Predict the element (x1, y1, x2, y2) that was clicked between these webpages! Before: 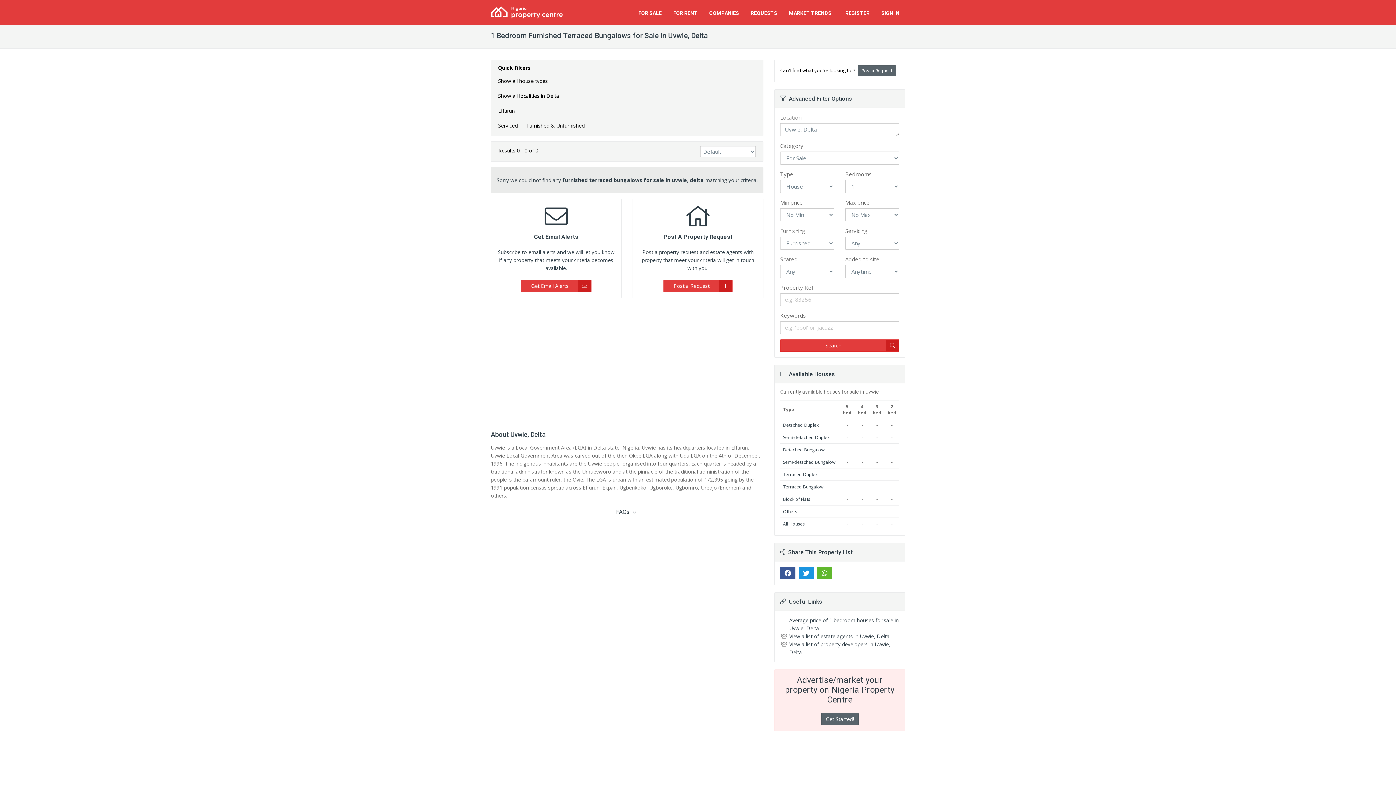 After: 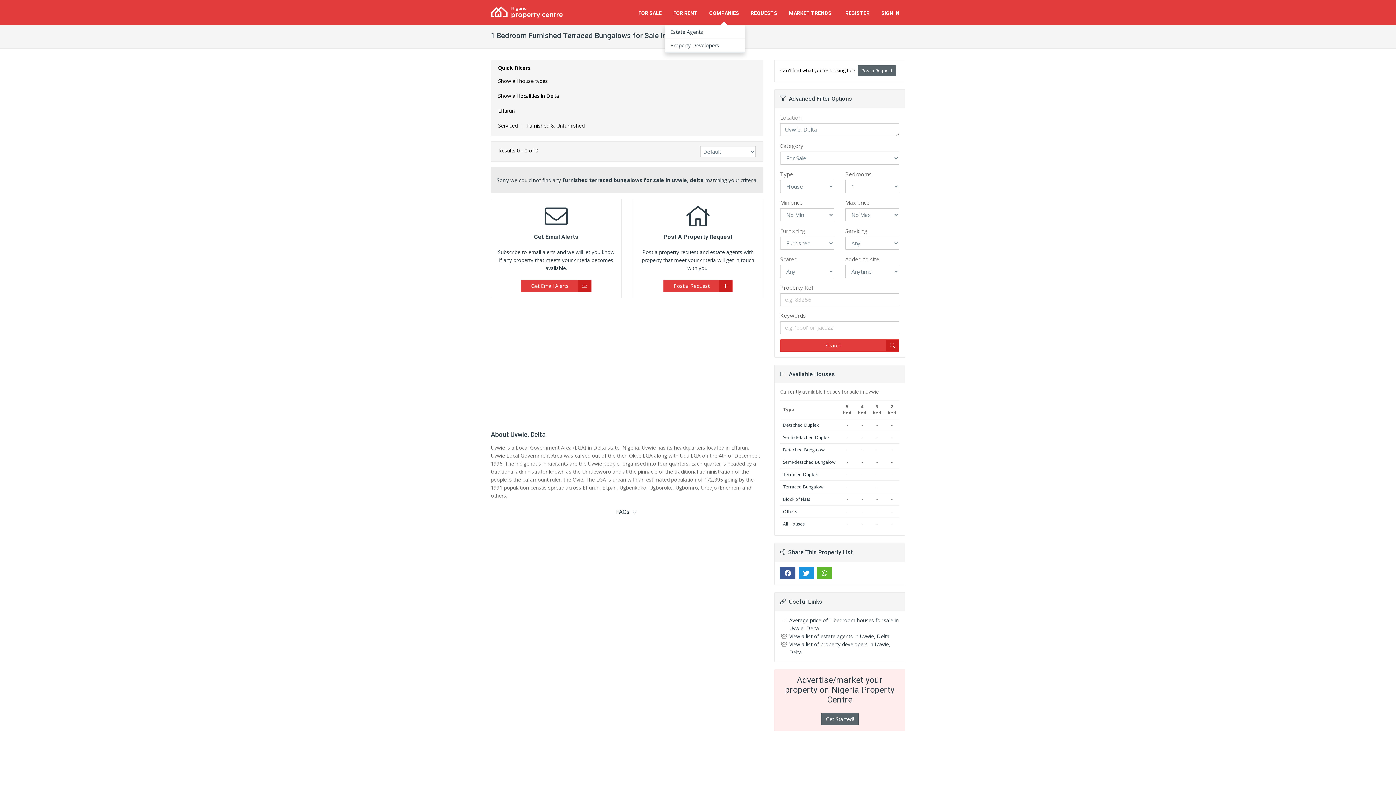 Action: label: COMPANIES bbox: (703, 0, 745, 25)